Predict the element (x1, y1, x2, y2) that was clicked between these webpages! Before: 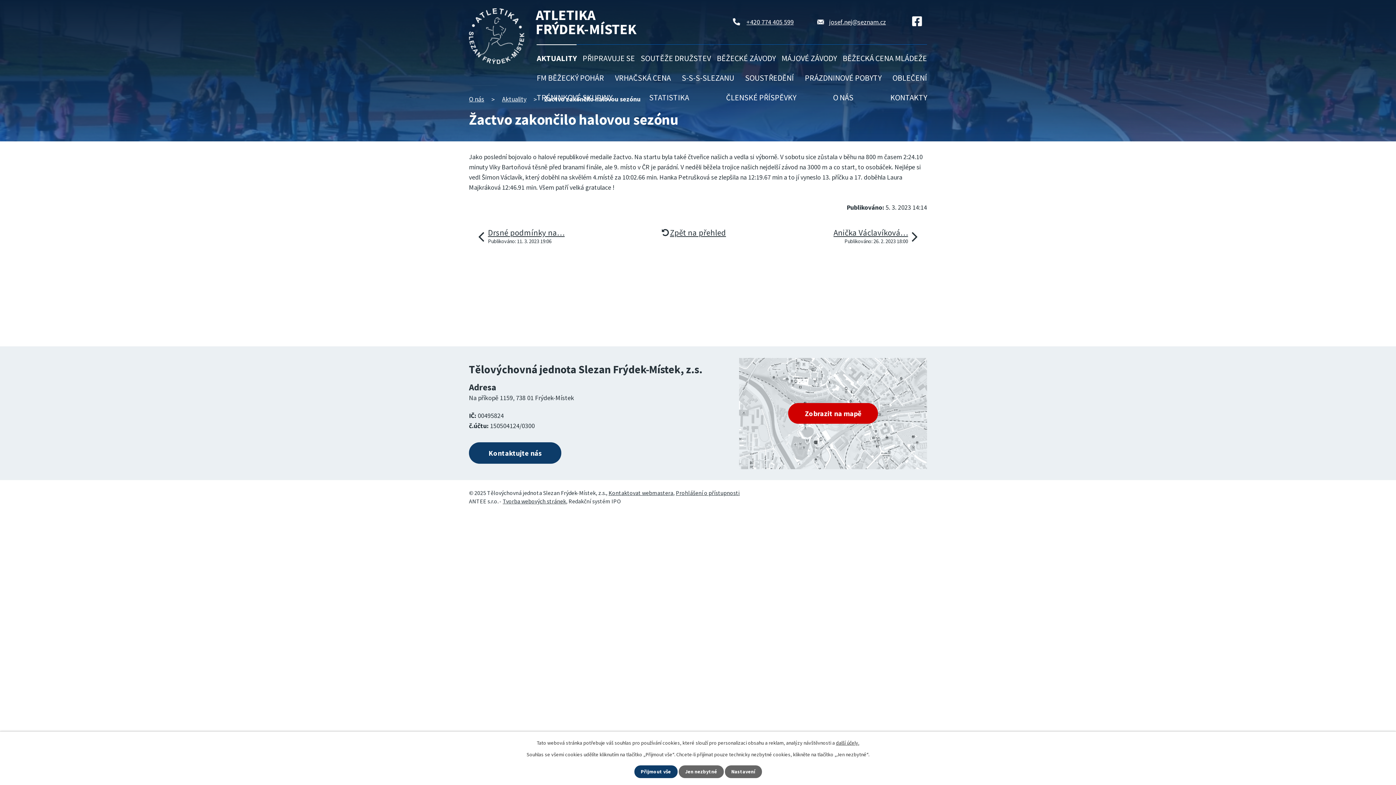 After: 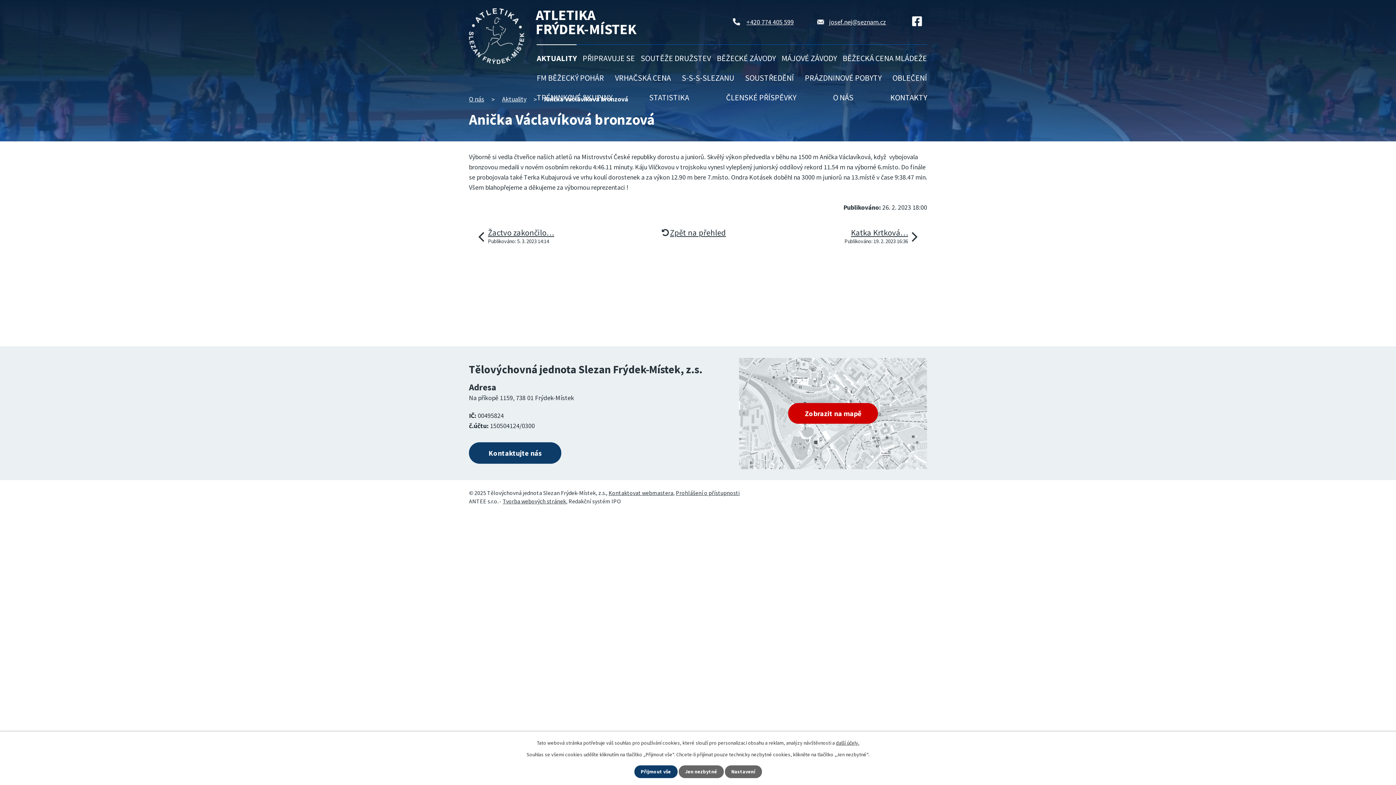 Action: bbox: (833, 227, 918, 245) label: Anička Václavíková…
Publikováno: 26. 2. 2023 18:00